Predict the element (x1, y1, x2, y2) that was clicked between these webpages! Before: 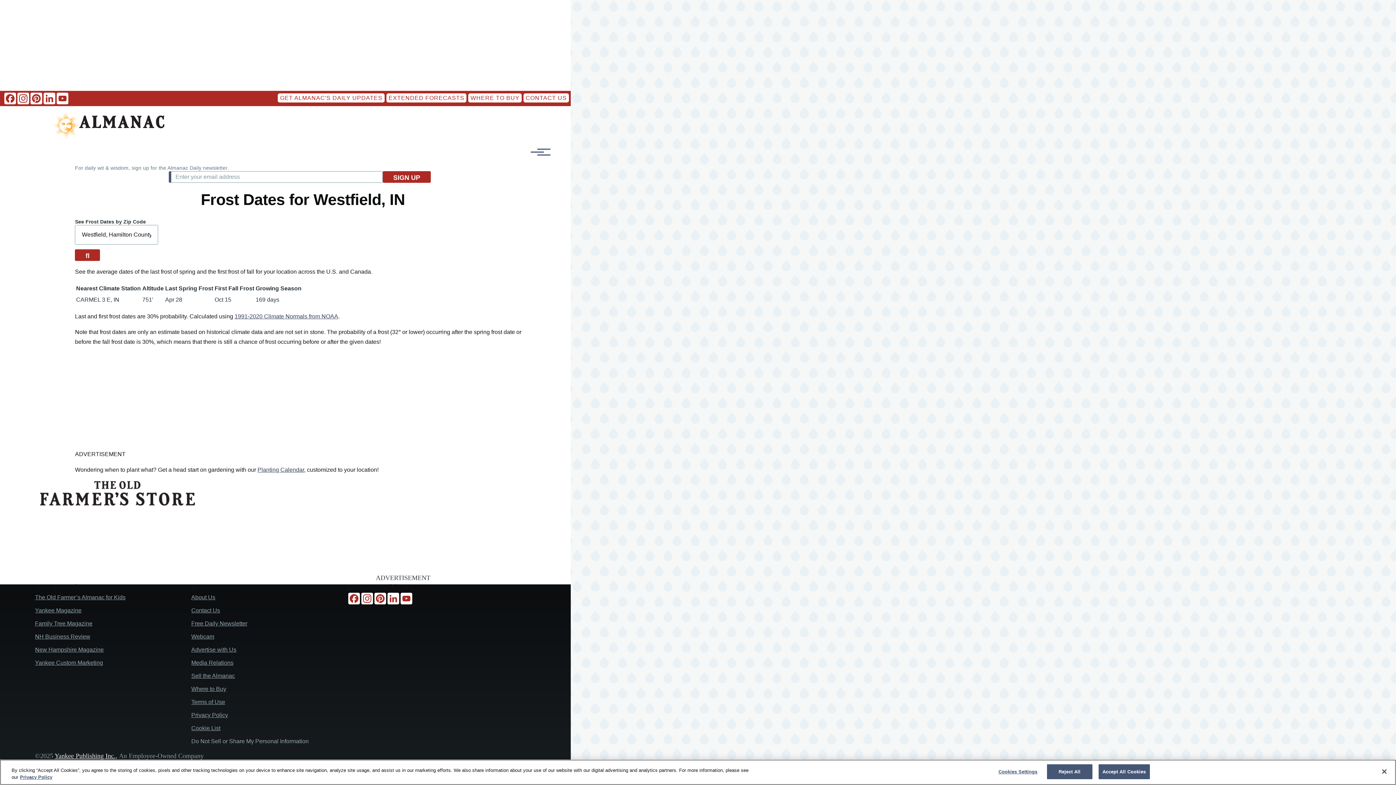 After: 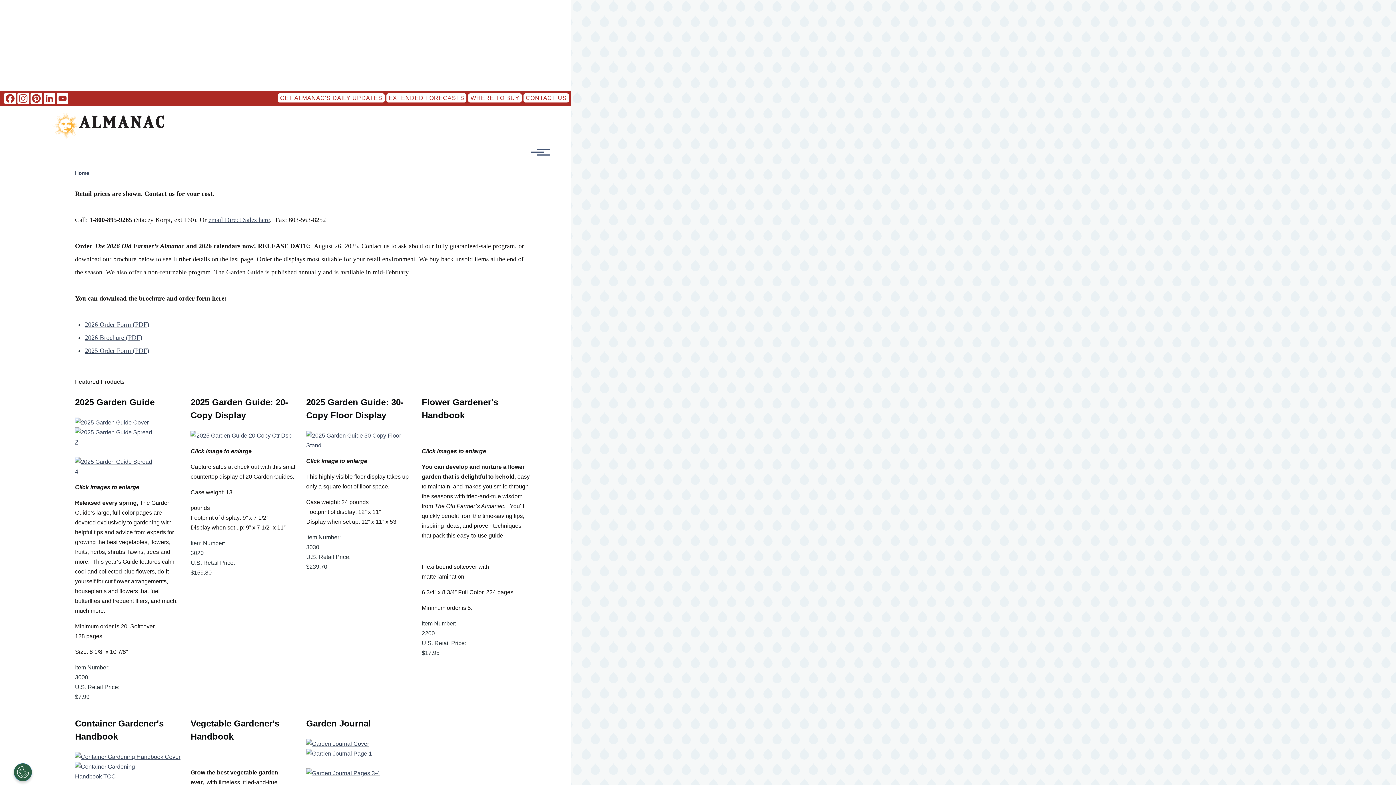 Action: label: Sell the Almanac bbox: (191, 673, 235, 679)